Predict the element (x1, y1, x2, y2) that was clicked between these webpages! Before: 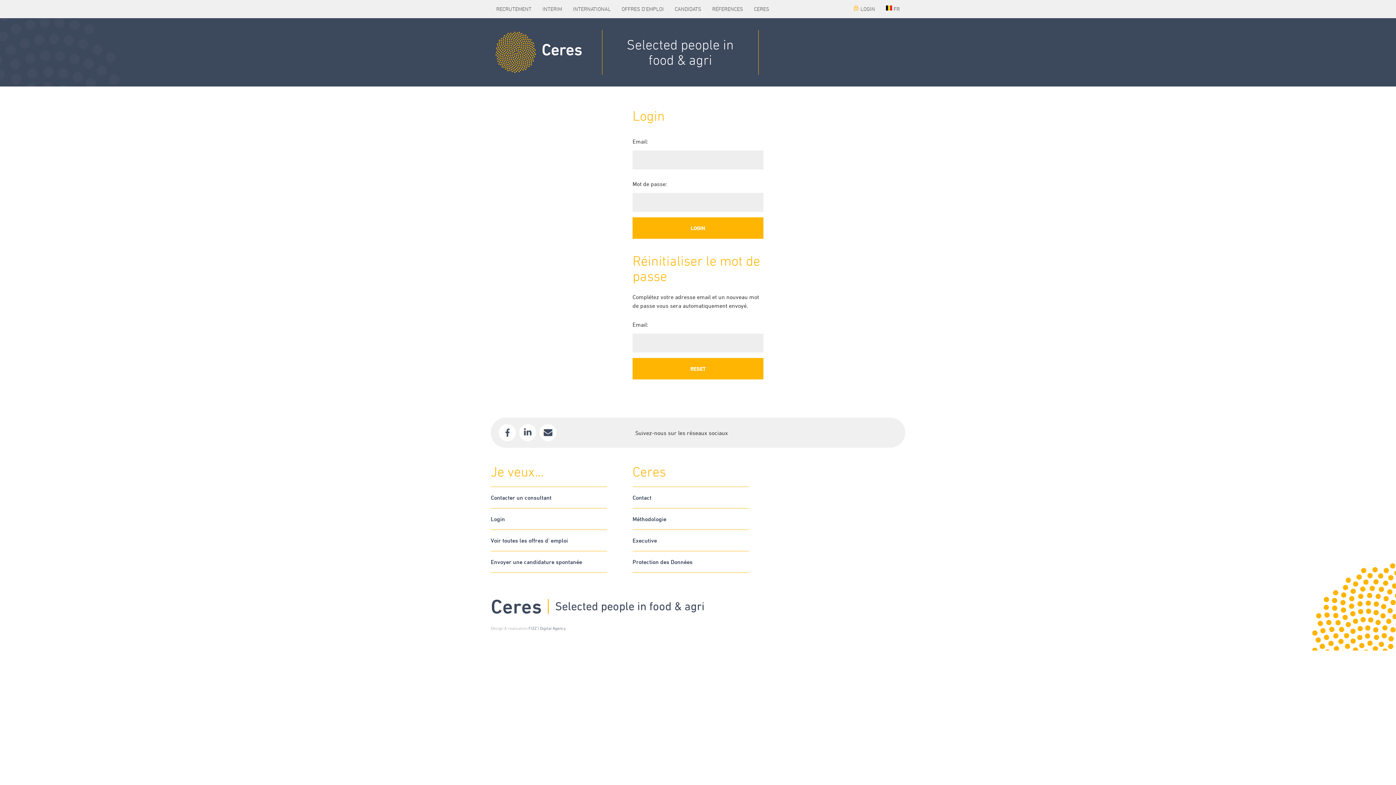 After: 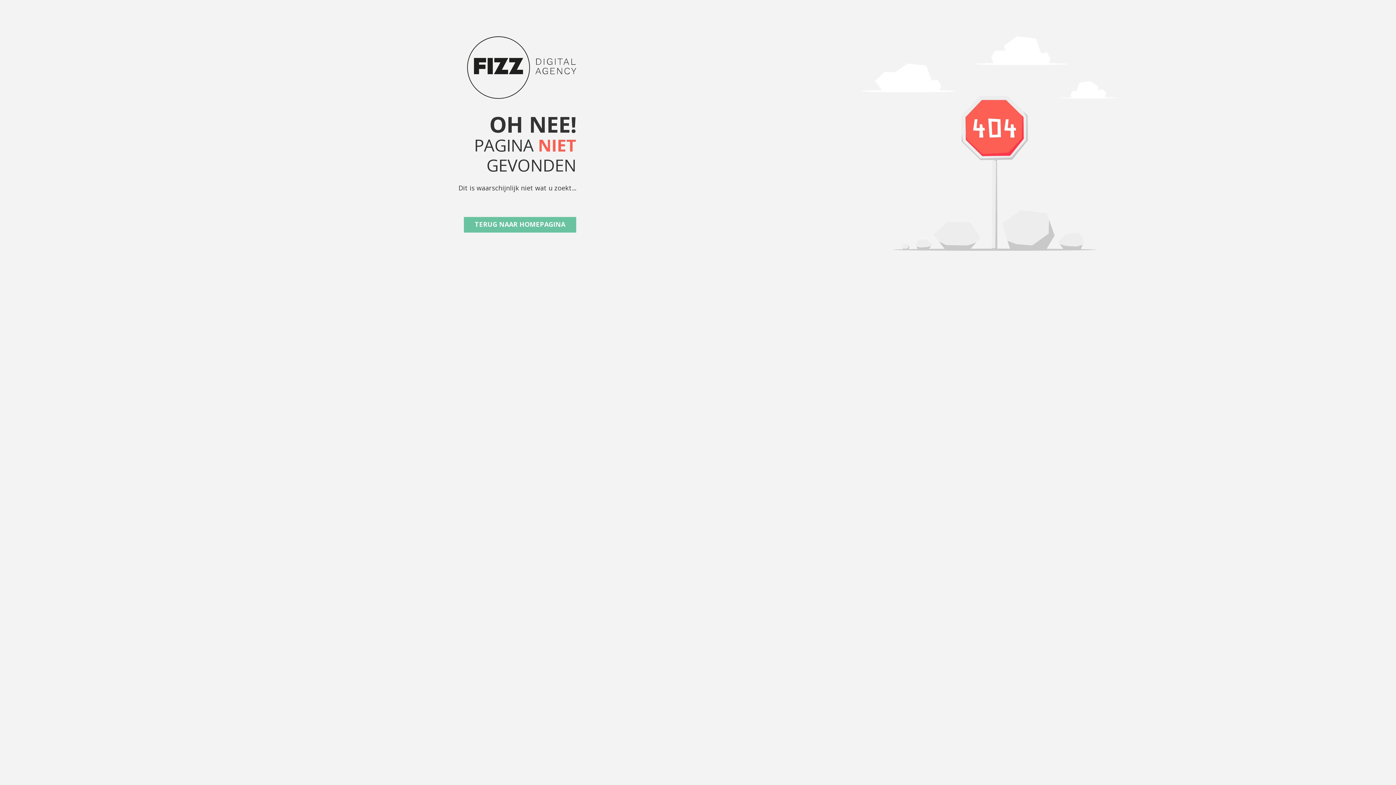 Action: bbox: (632, 487, 749, 508) label: Contact